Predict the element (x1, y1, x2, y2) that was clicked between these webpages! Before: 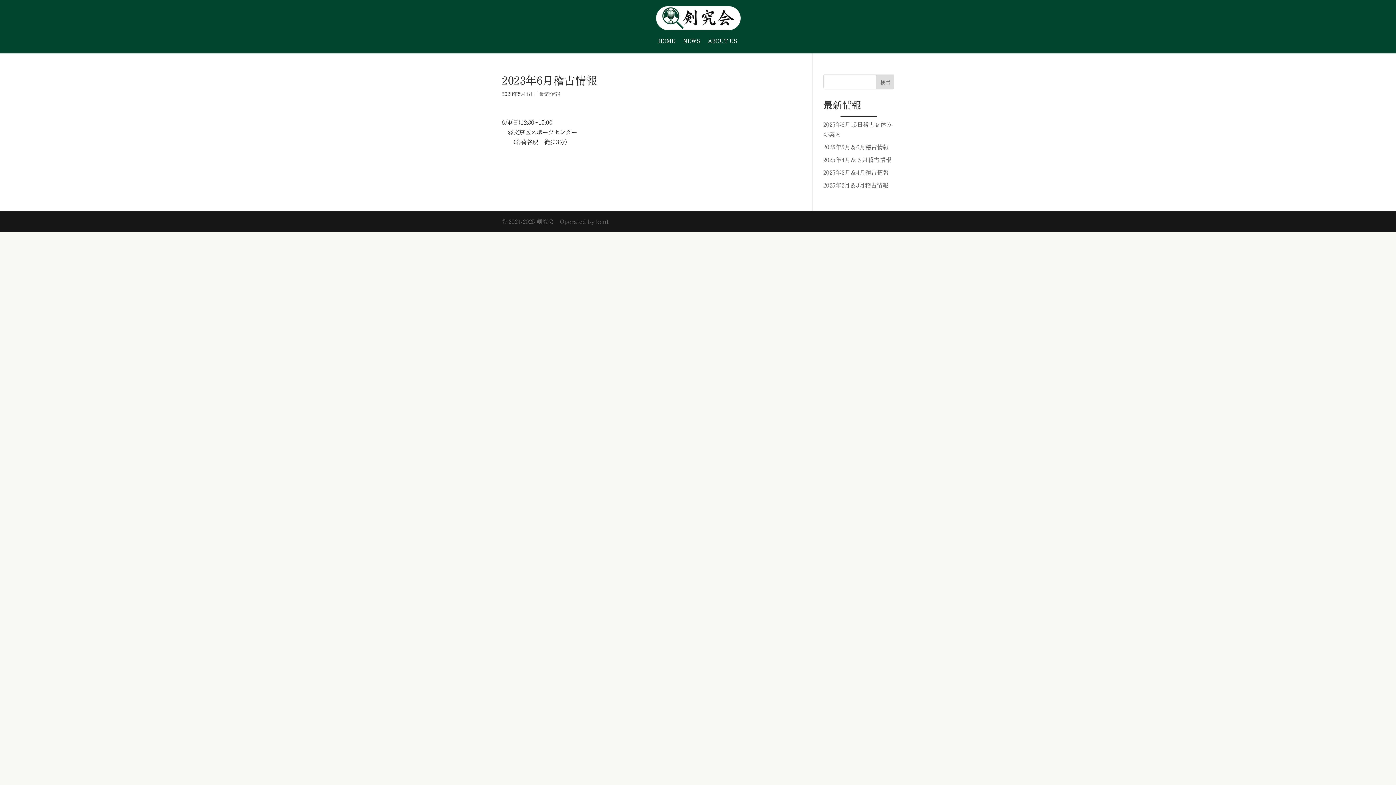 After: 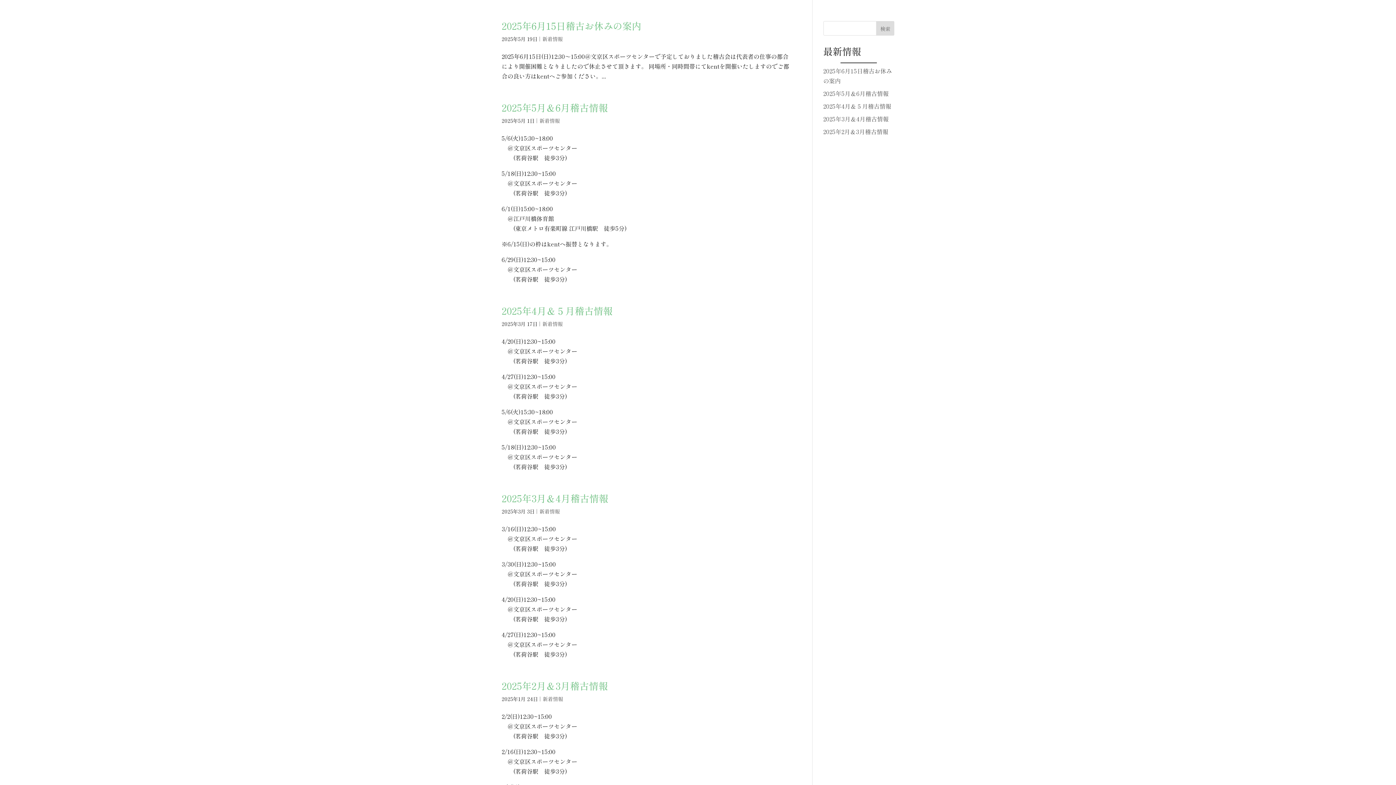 Action: label: NEWS bbox: (683, 38, 700, 53)